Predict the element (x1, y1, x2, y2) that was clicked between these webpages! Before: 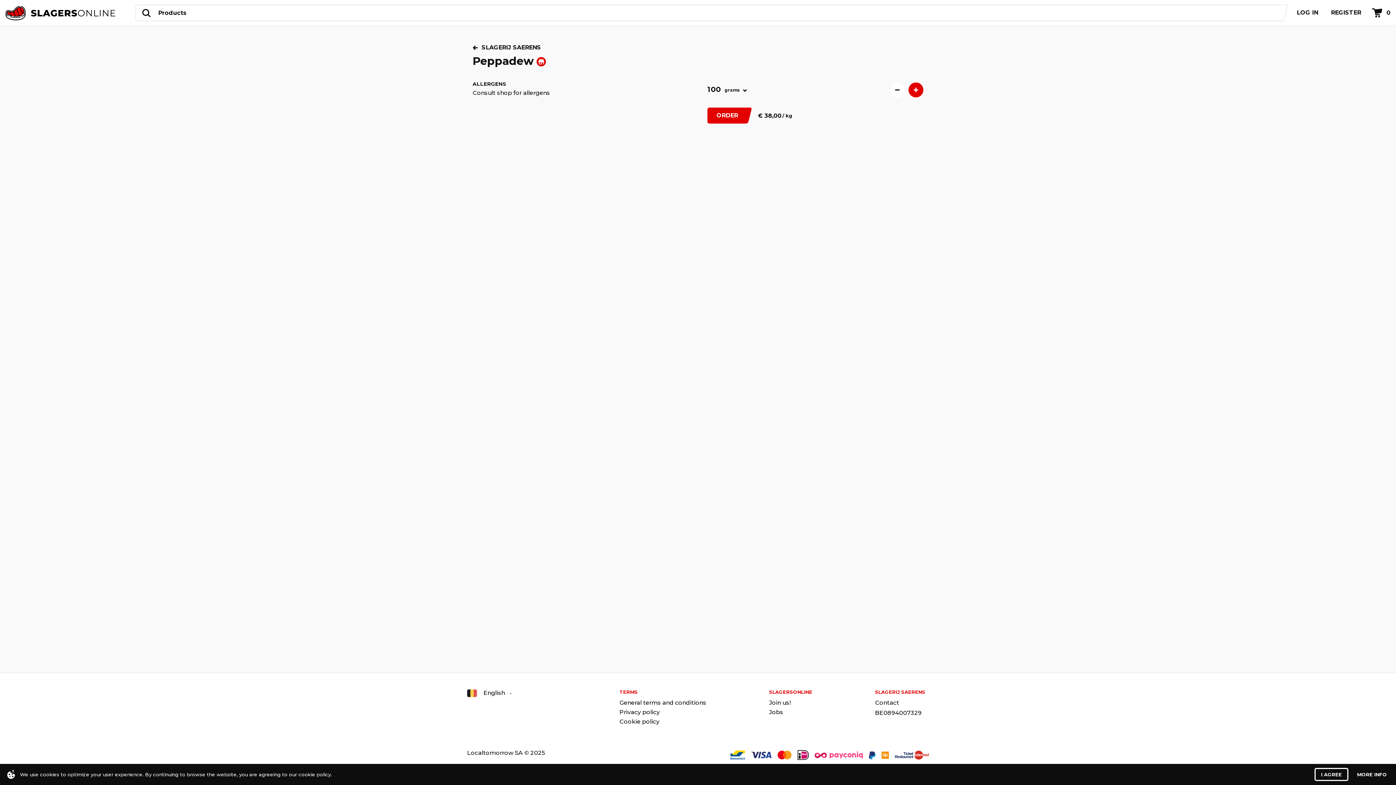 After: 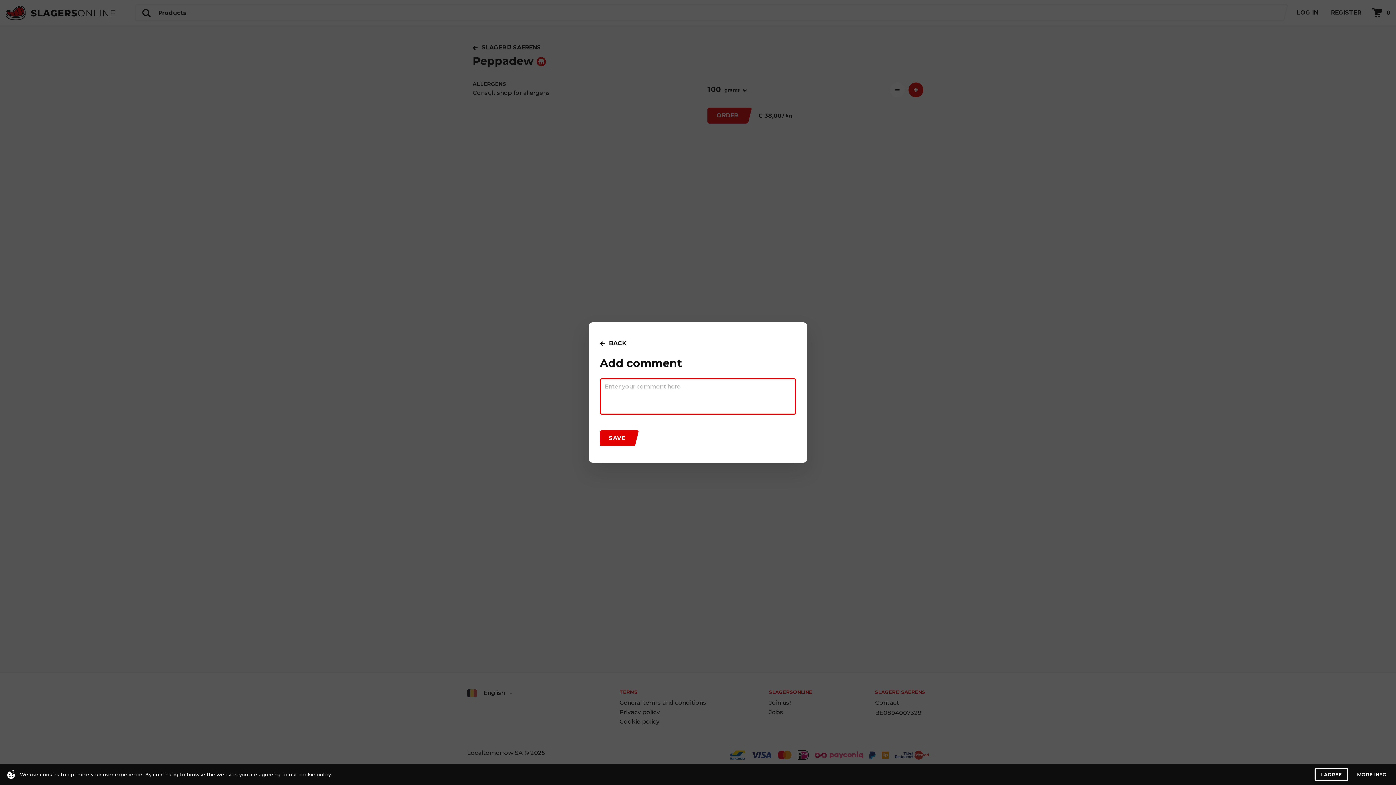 Action: label: ORDER bbox: (707, 107, 747, 123)